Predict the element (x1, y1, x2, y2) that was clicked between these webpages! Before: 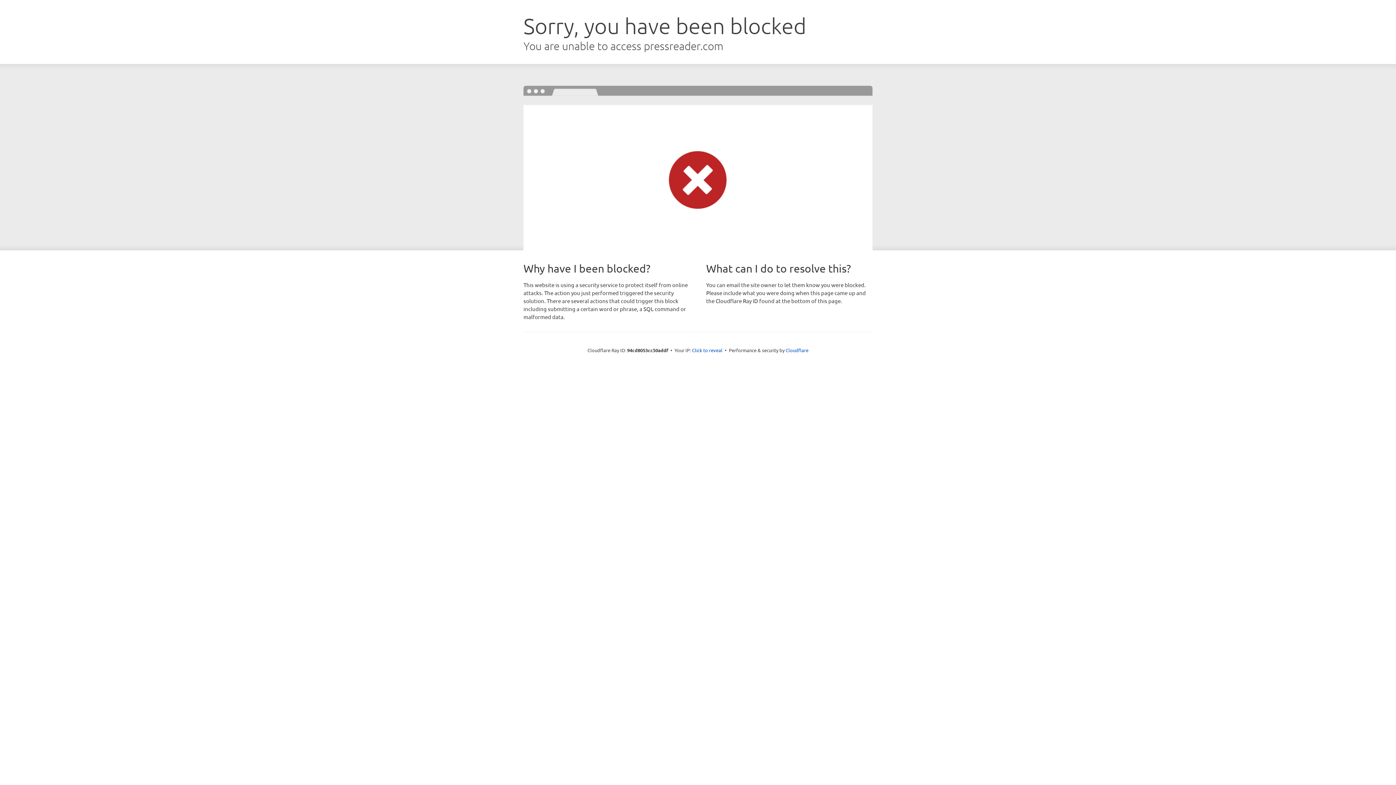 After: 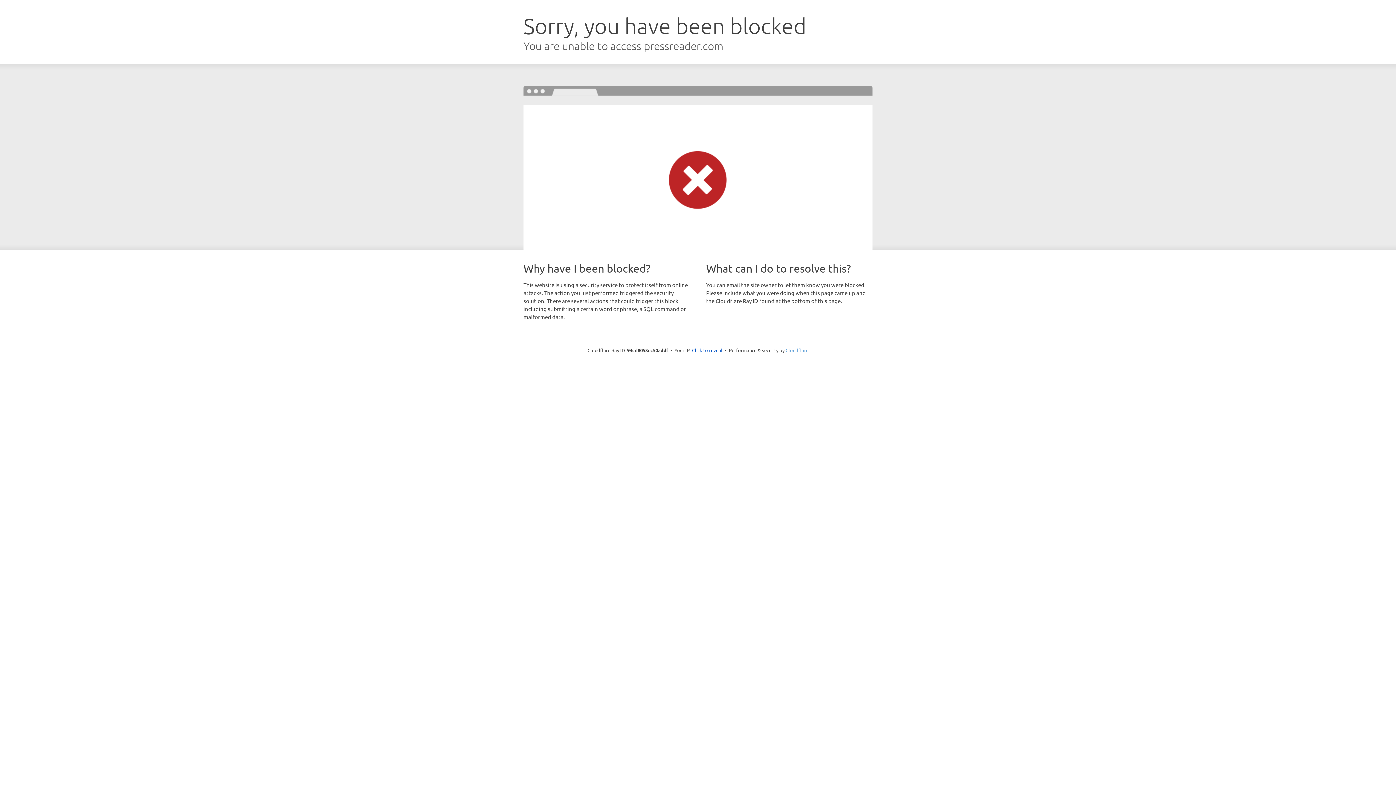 Action: bbox: (785, 347, 808, 353) label: Cloudflare